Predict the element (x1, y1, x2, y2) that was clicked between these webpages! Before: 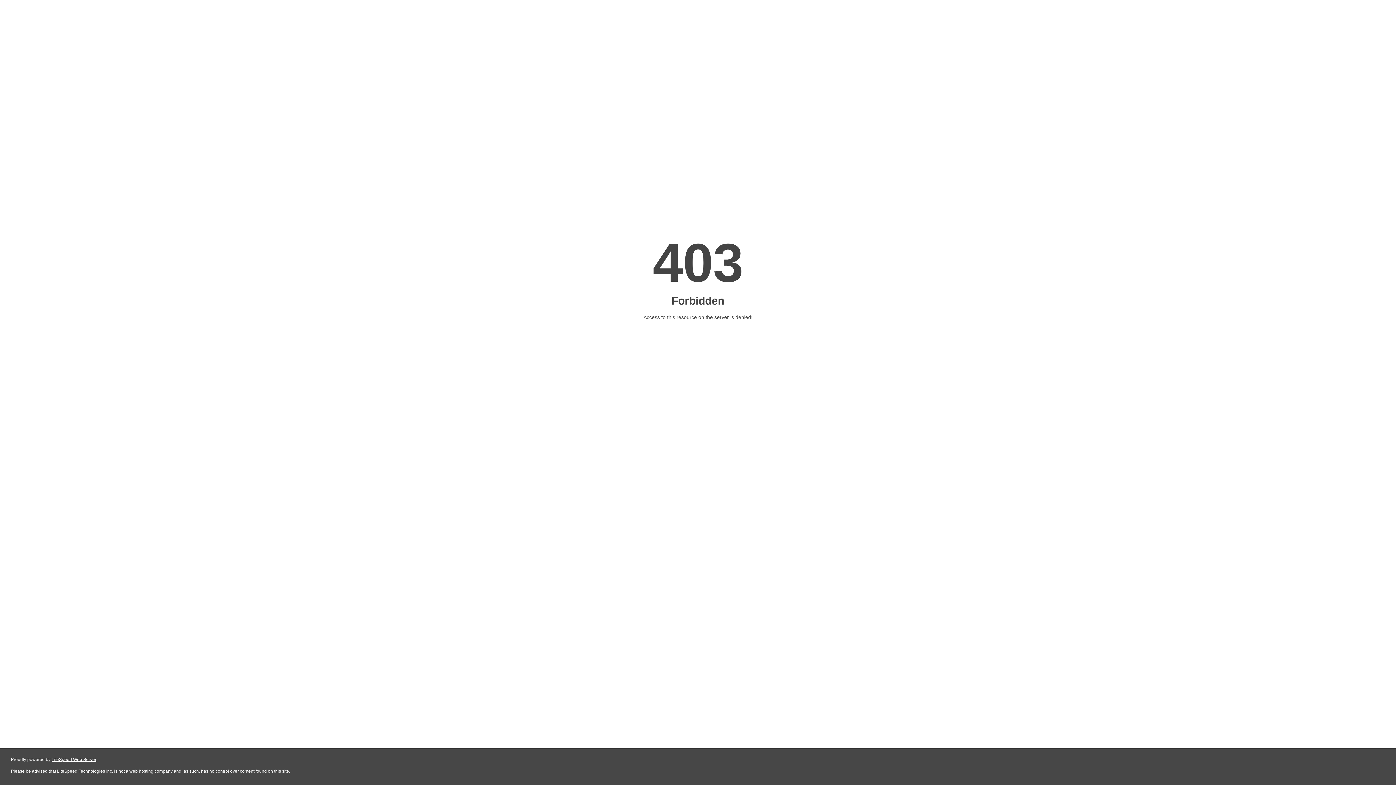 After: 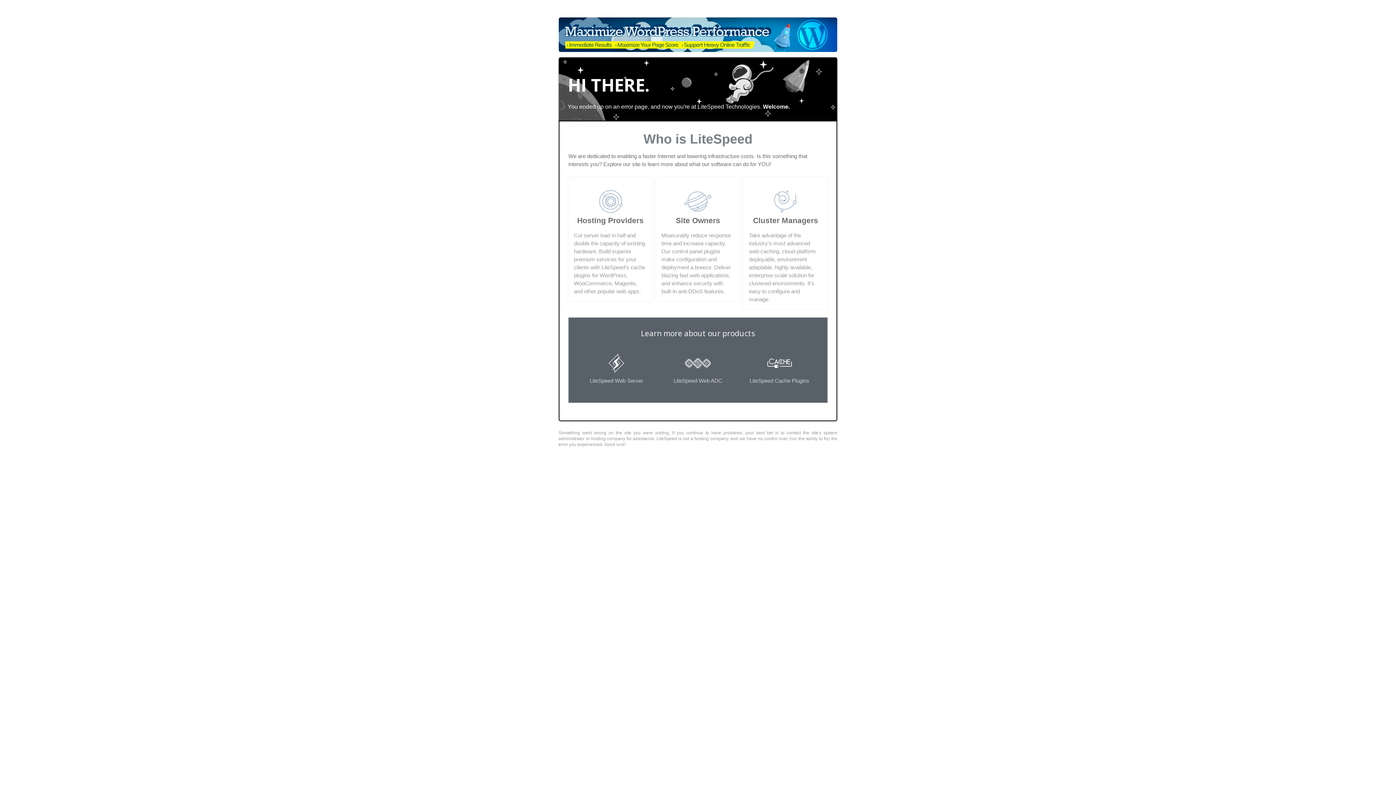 Action: bbox: (51, 757, 96, 762) label: LiteSpeed Web Server